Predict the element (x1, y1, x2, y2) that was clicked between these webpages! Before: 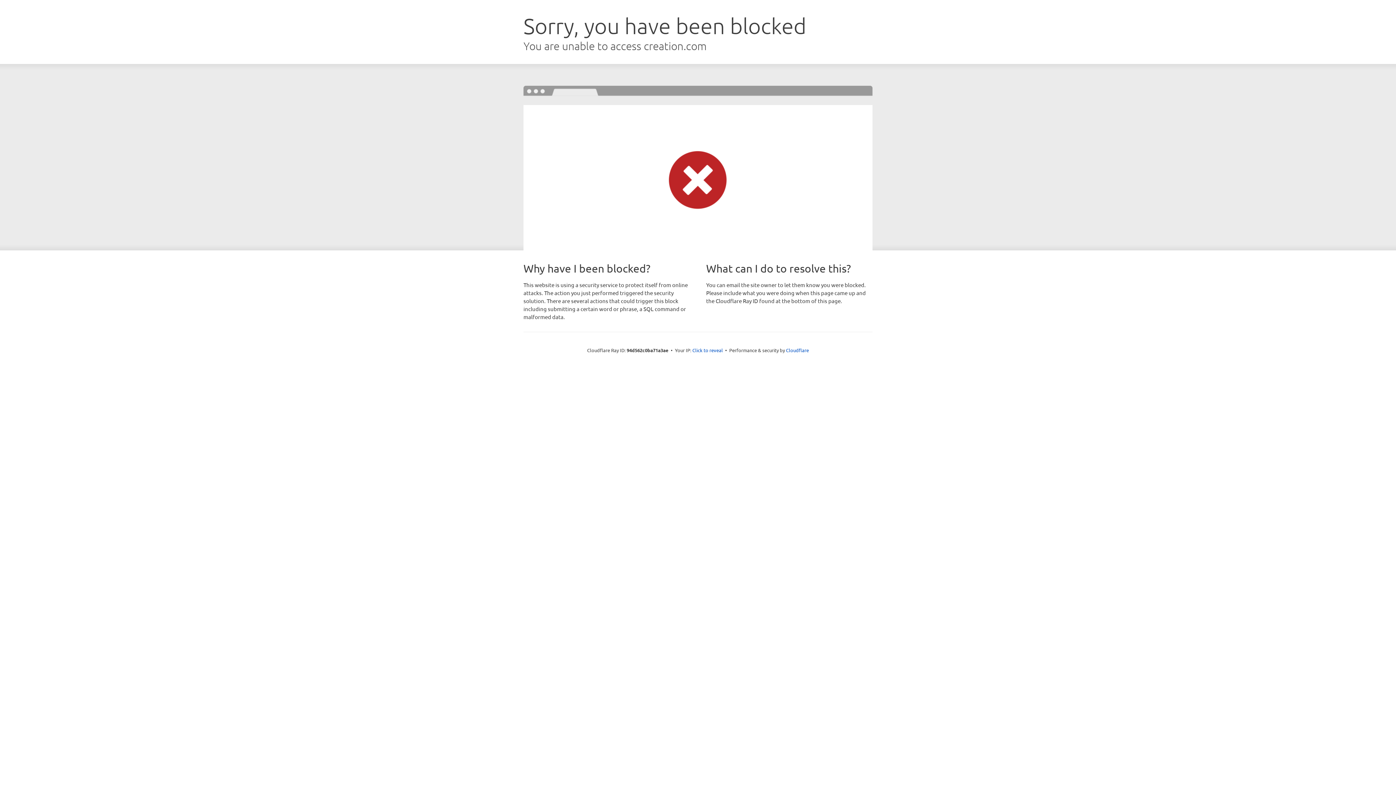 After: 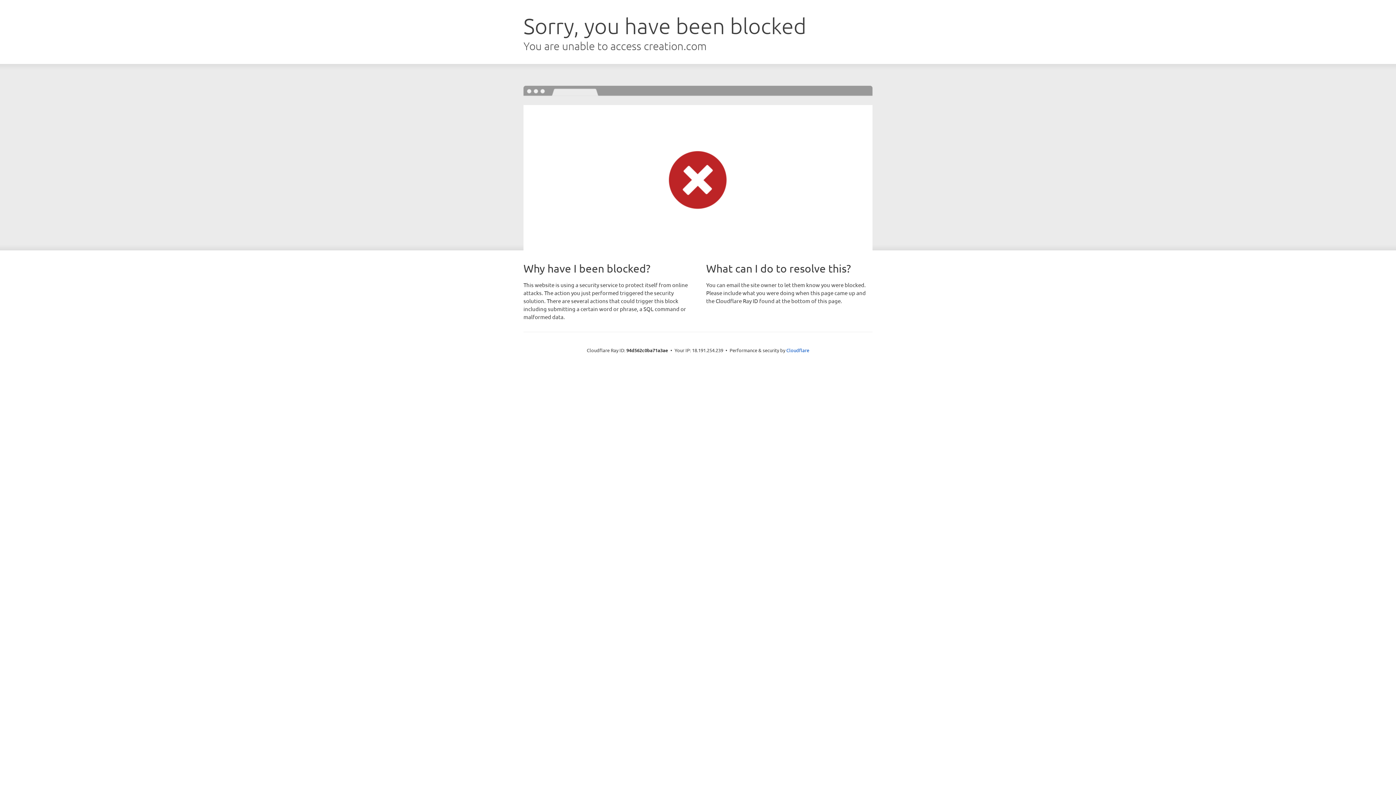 Action: label: Click to reveal bbox: (692, 346, 723, 353)